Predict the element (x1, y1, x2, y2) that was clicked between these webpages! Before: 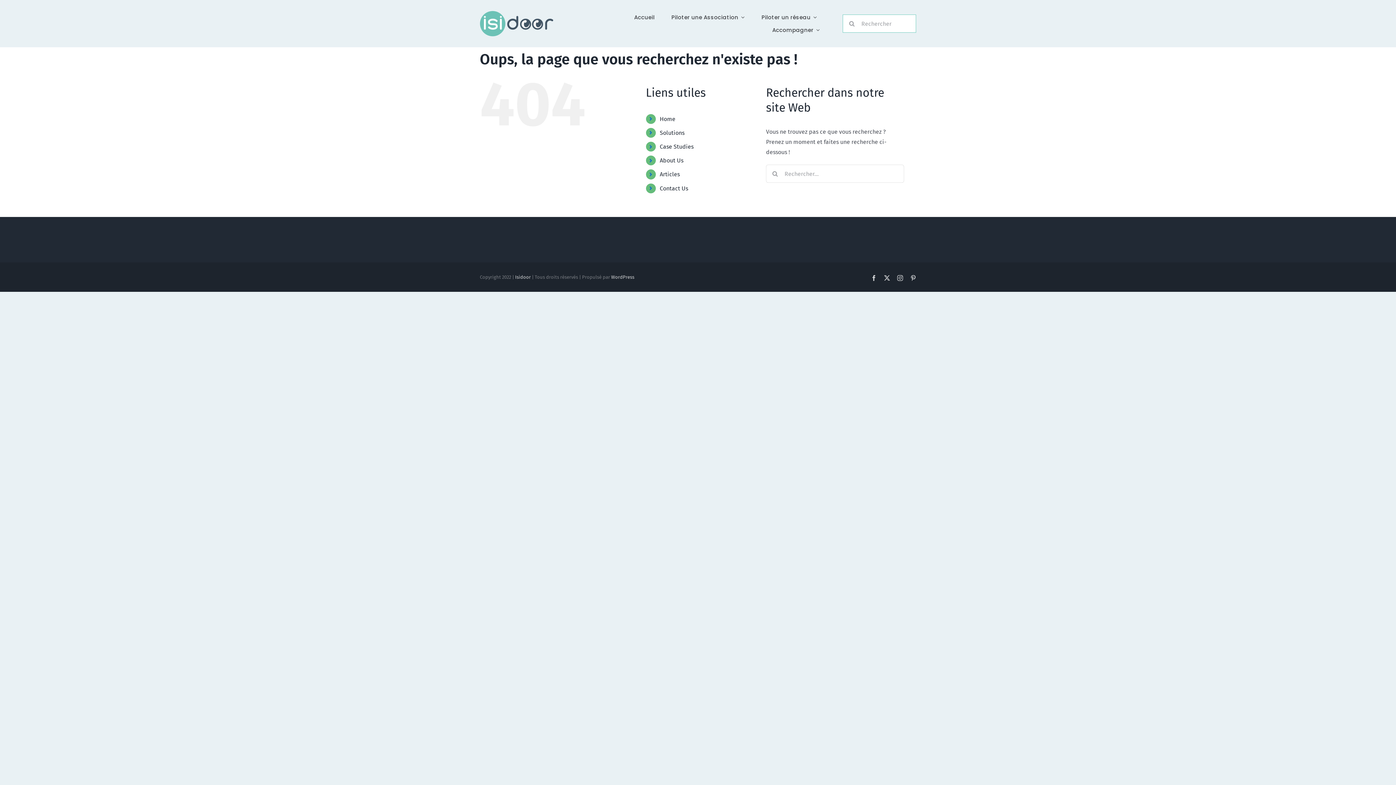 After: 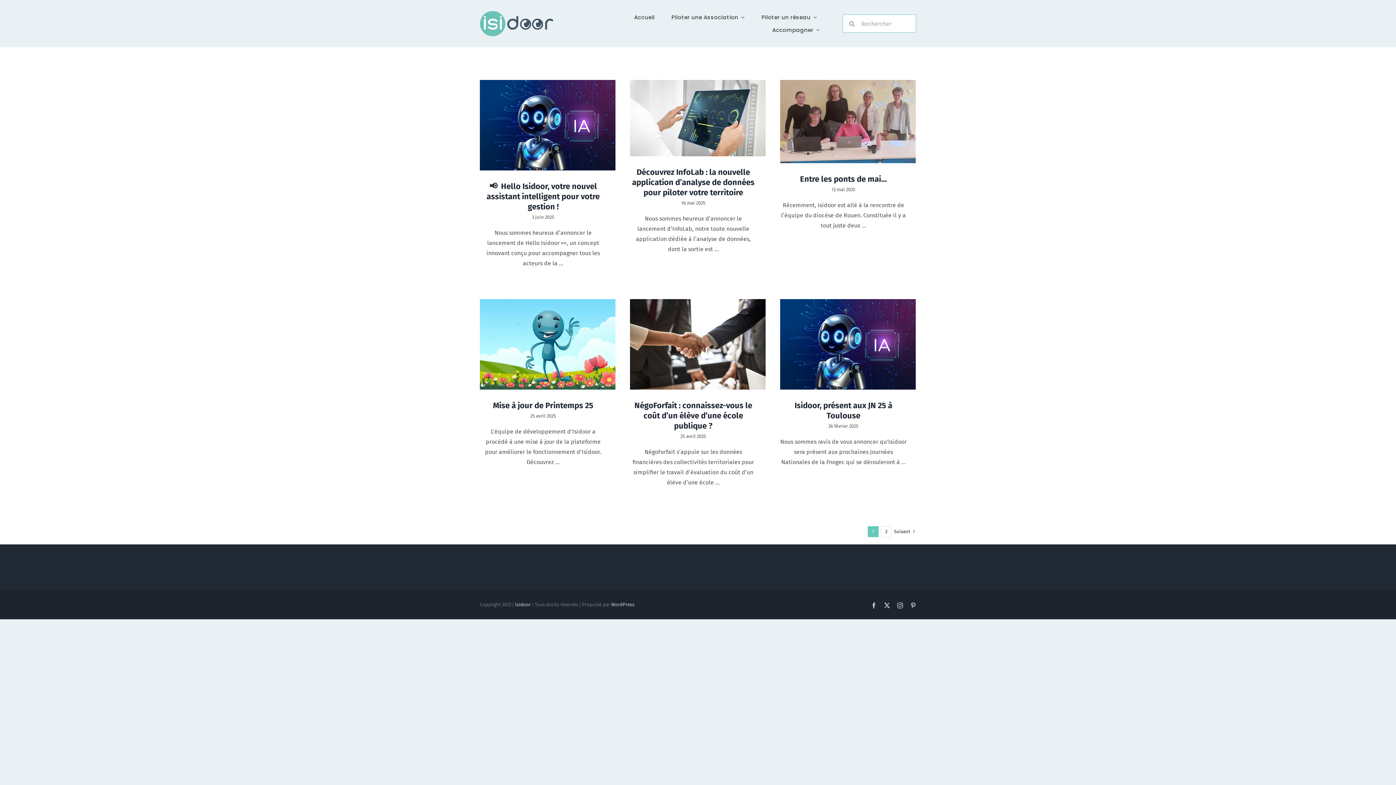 Action: label: Articles bbox: (659, 171, 679, 177)